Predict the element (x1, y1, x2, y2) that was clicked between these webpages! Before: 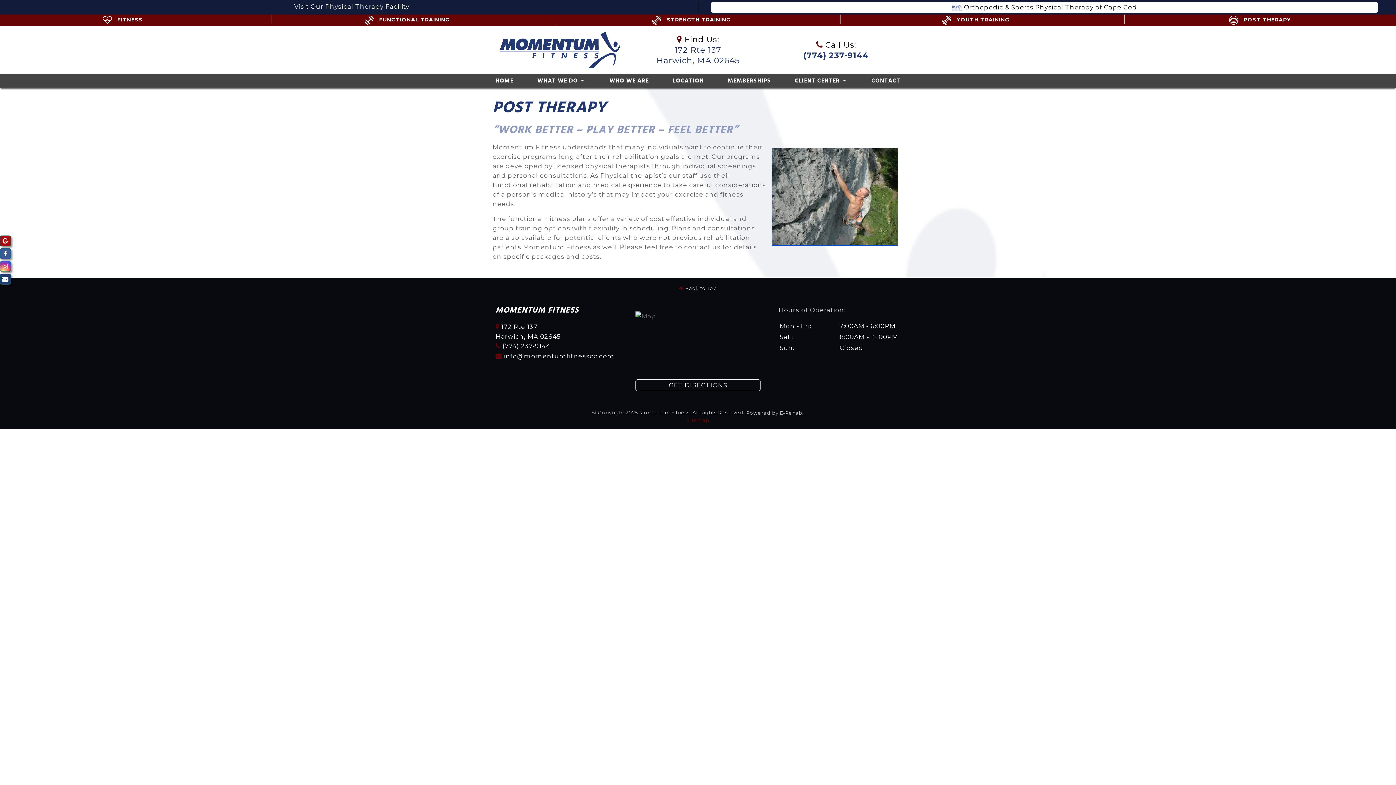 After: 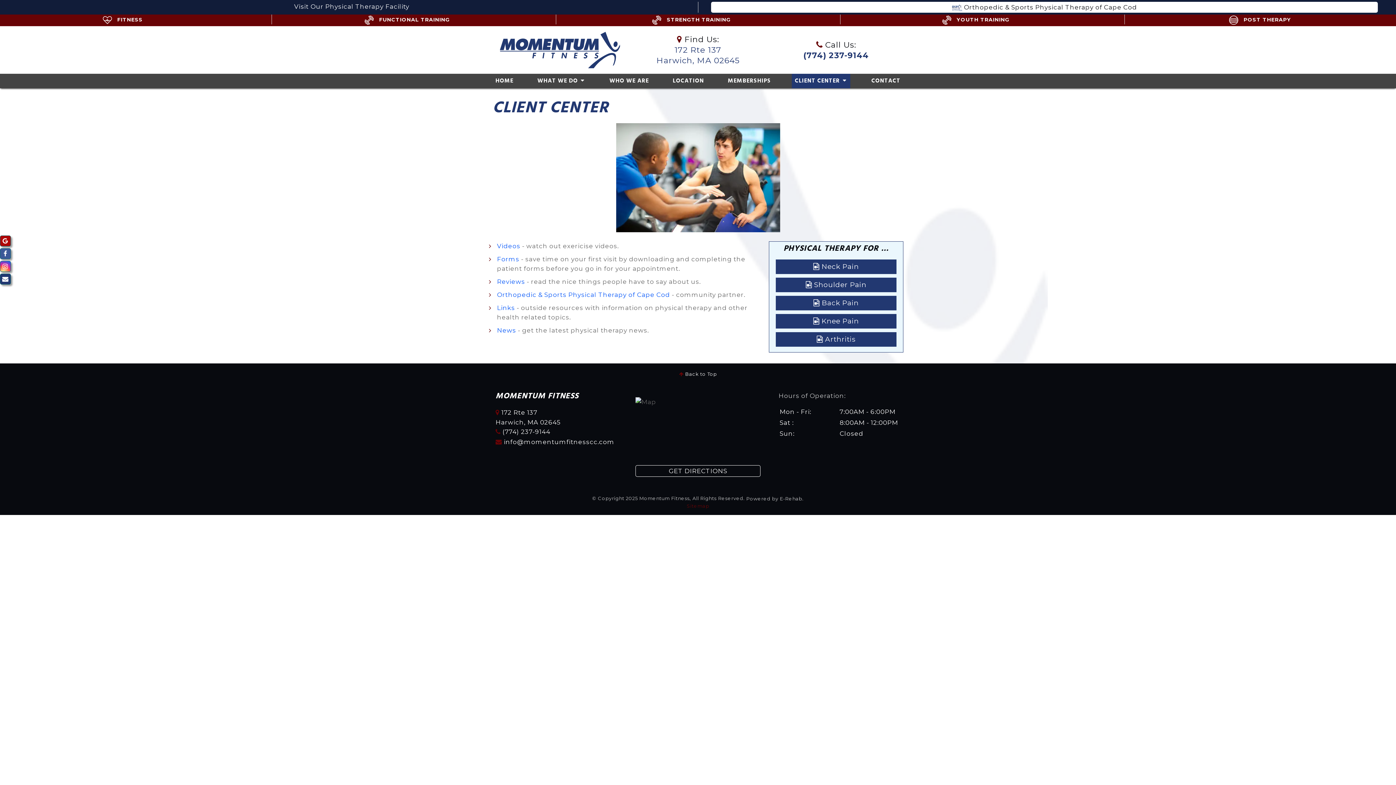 Action: label: CLIENT CENTER  bbox: (792, 73, 850, 88)